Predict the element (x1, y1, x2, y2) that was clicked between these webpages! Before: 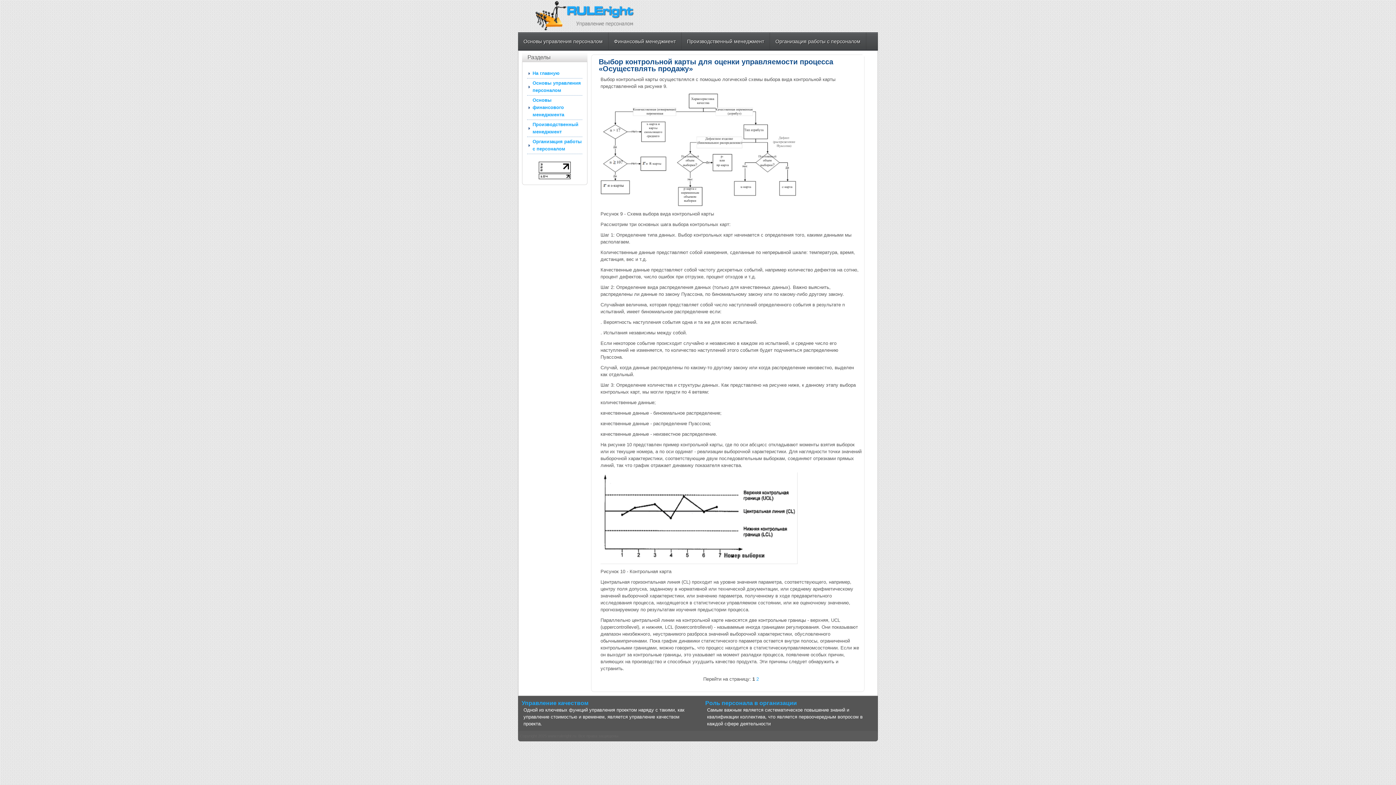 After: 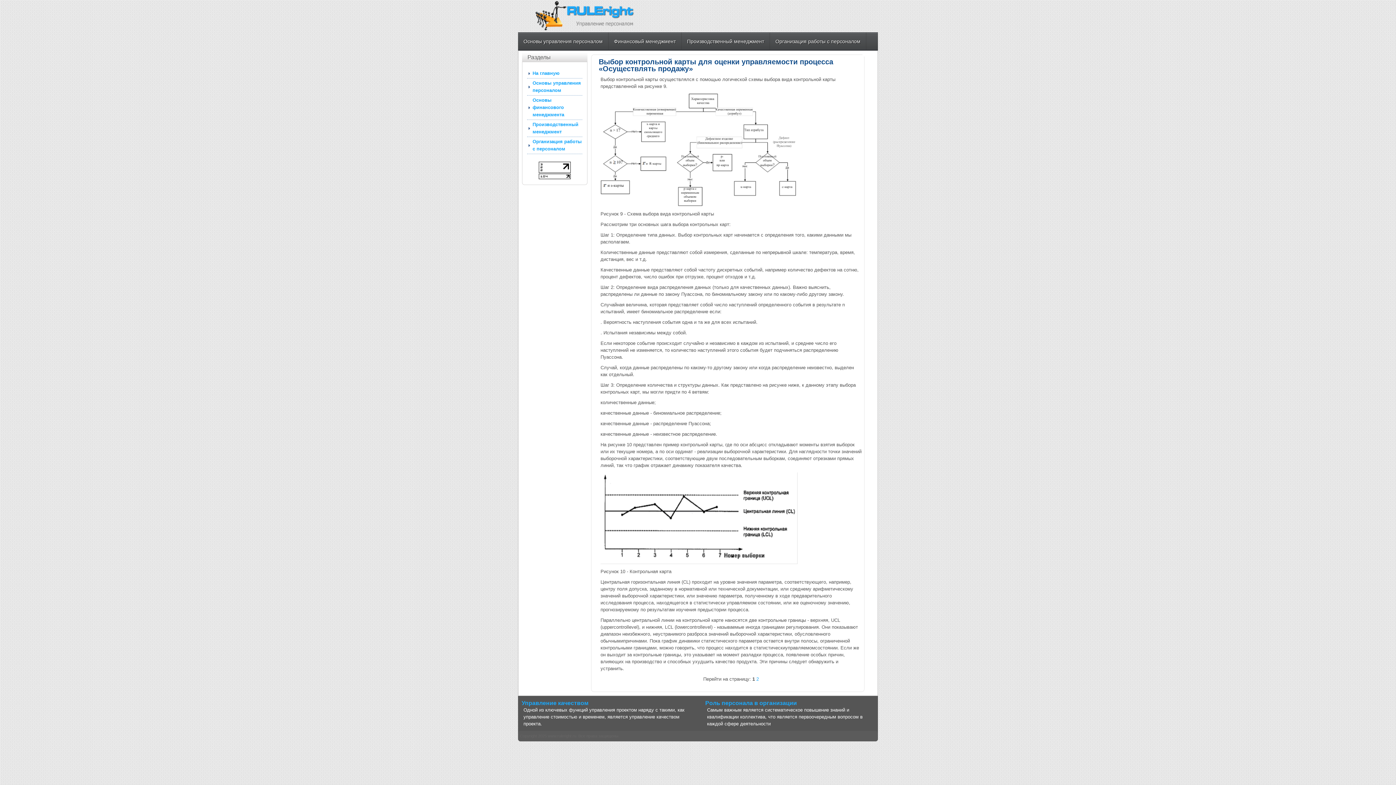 Action: bbox: (538, 168, 570, 174)